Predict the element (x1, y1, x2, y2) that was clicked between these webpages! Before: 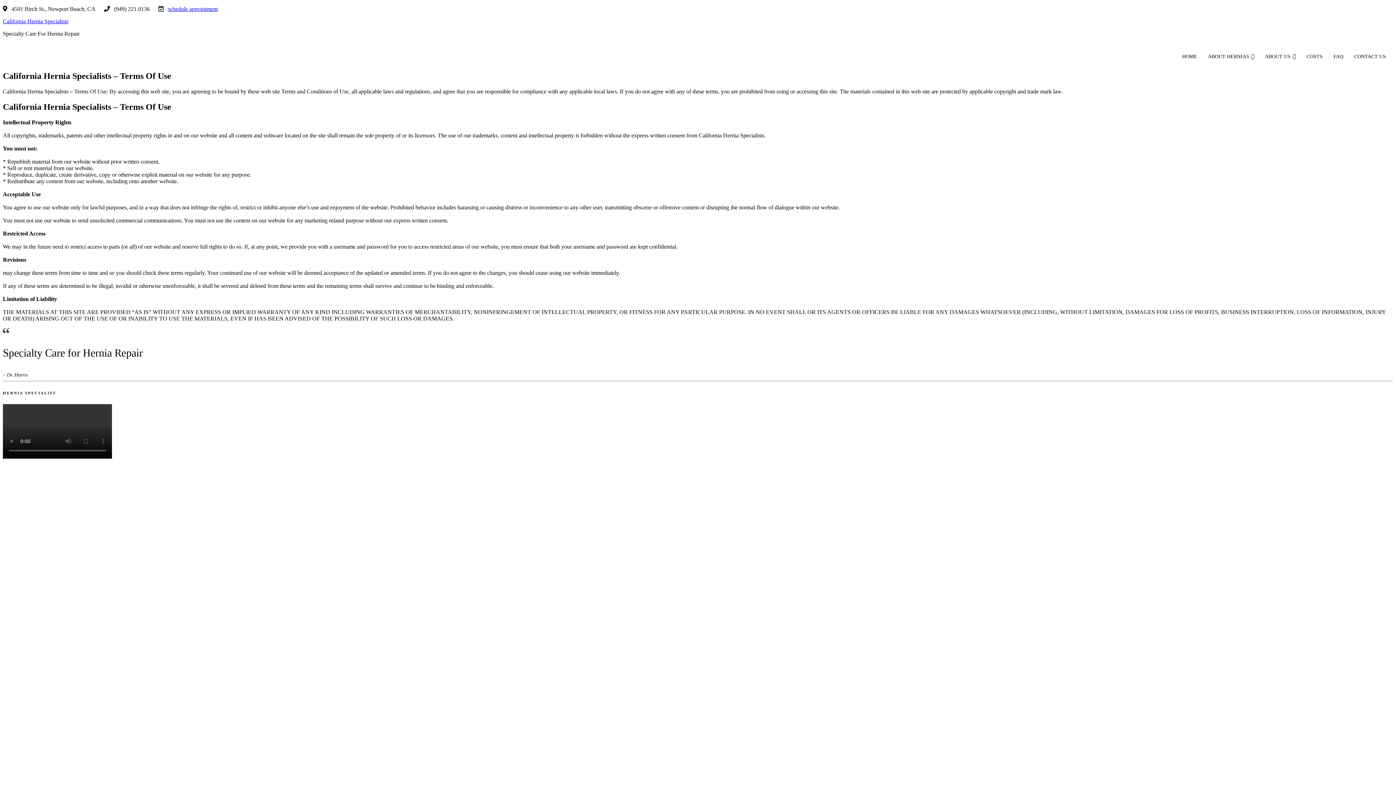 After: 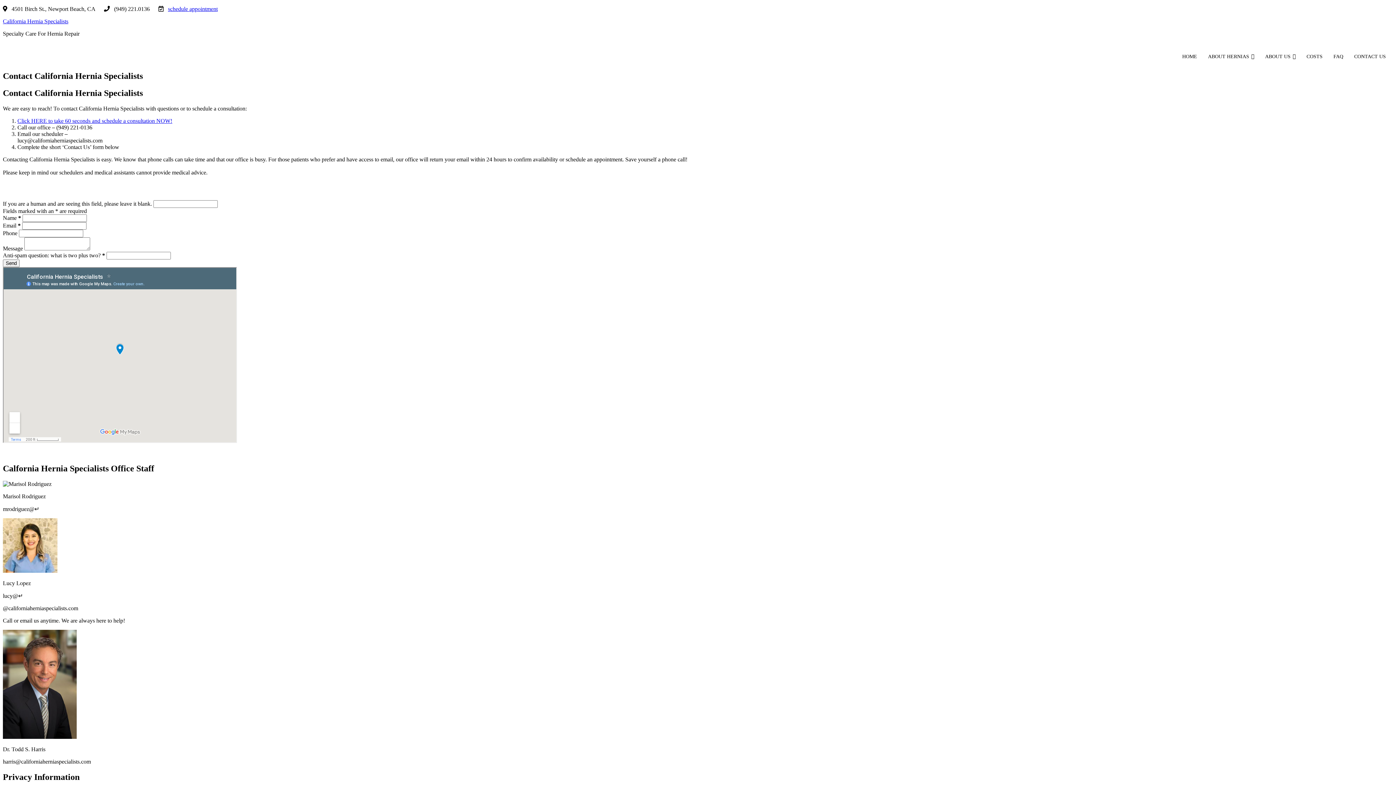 Action: label: CONTACT US bbox: (1350, 49, 1389, 64)